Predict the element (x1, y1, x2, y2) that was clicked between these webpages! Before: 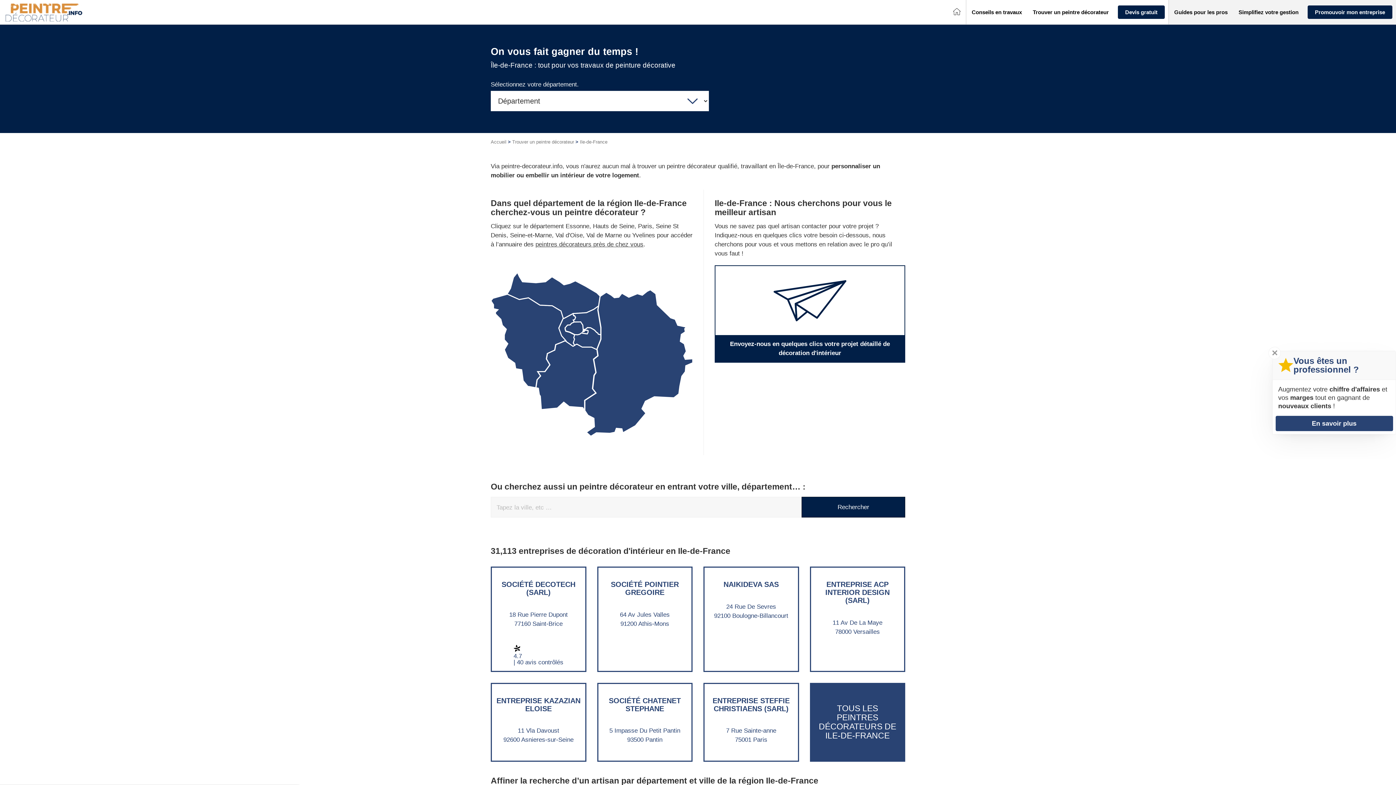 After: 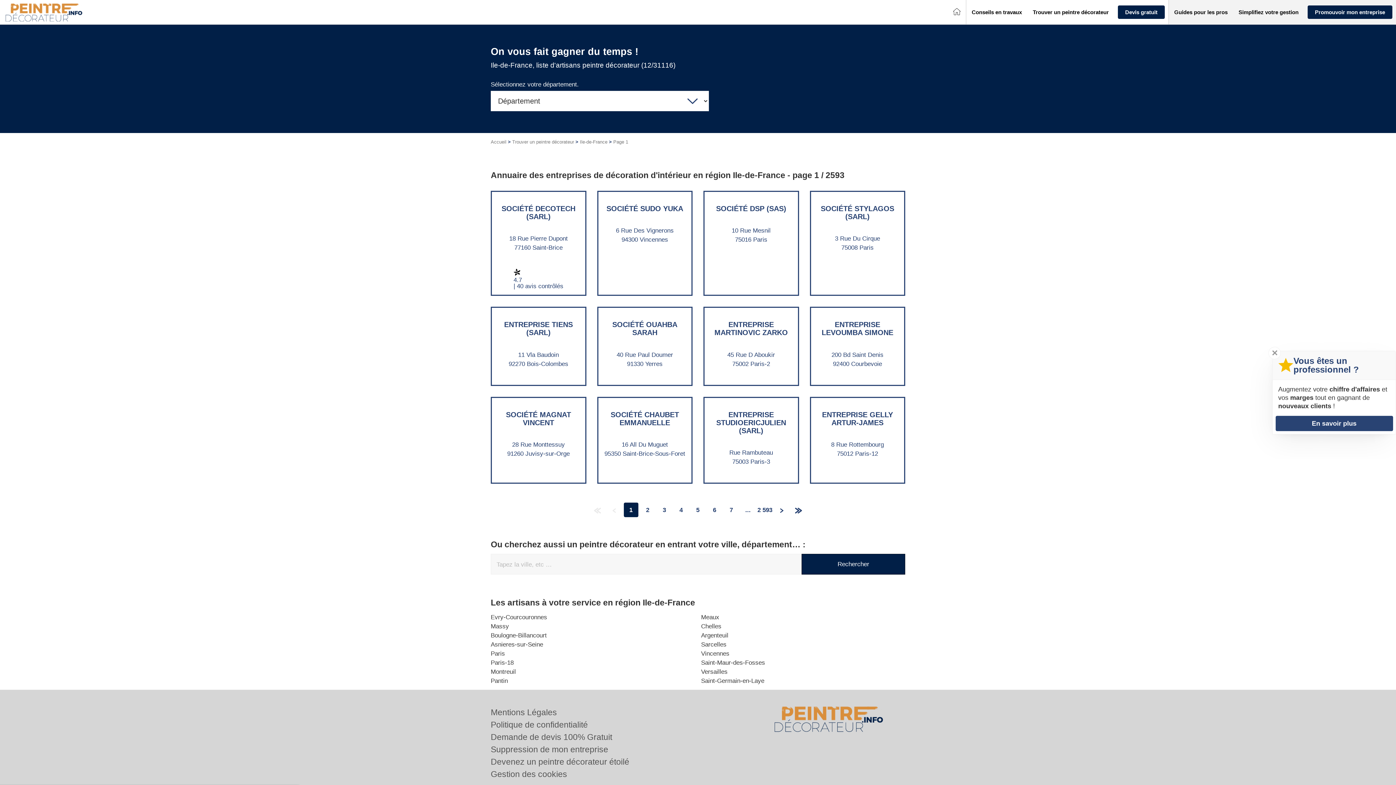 Action: label: TOUS LES PEINTRES DÉCORATEURS DE ILE-DE-FRANCE bbox: (819, 704, 896, 740)